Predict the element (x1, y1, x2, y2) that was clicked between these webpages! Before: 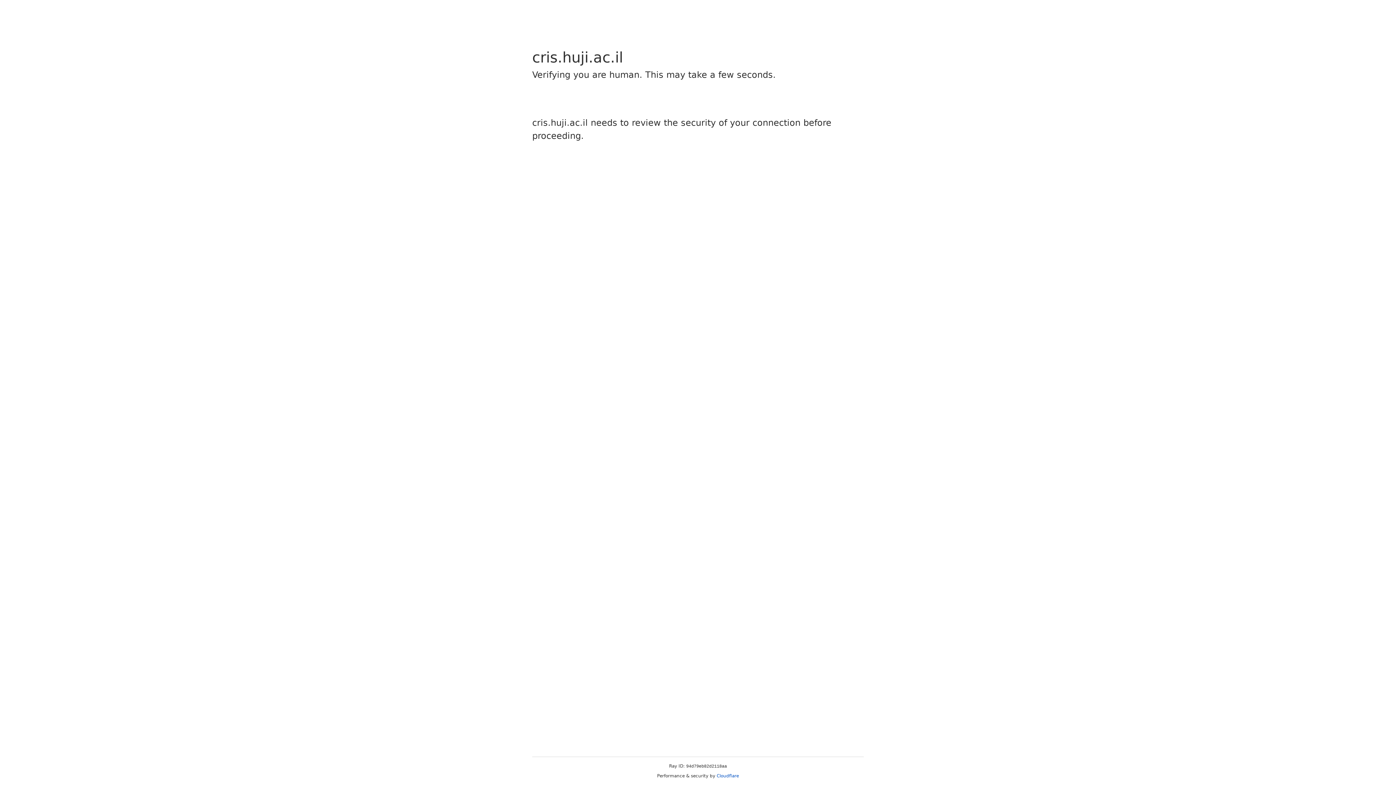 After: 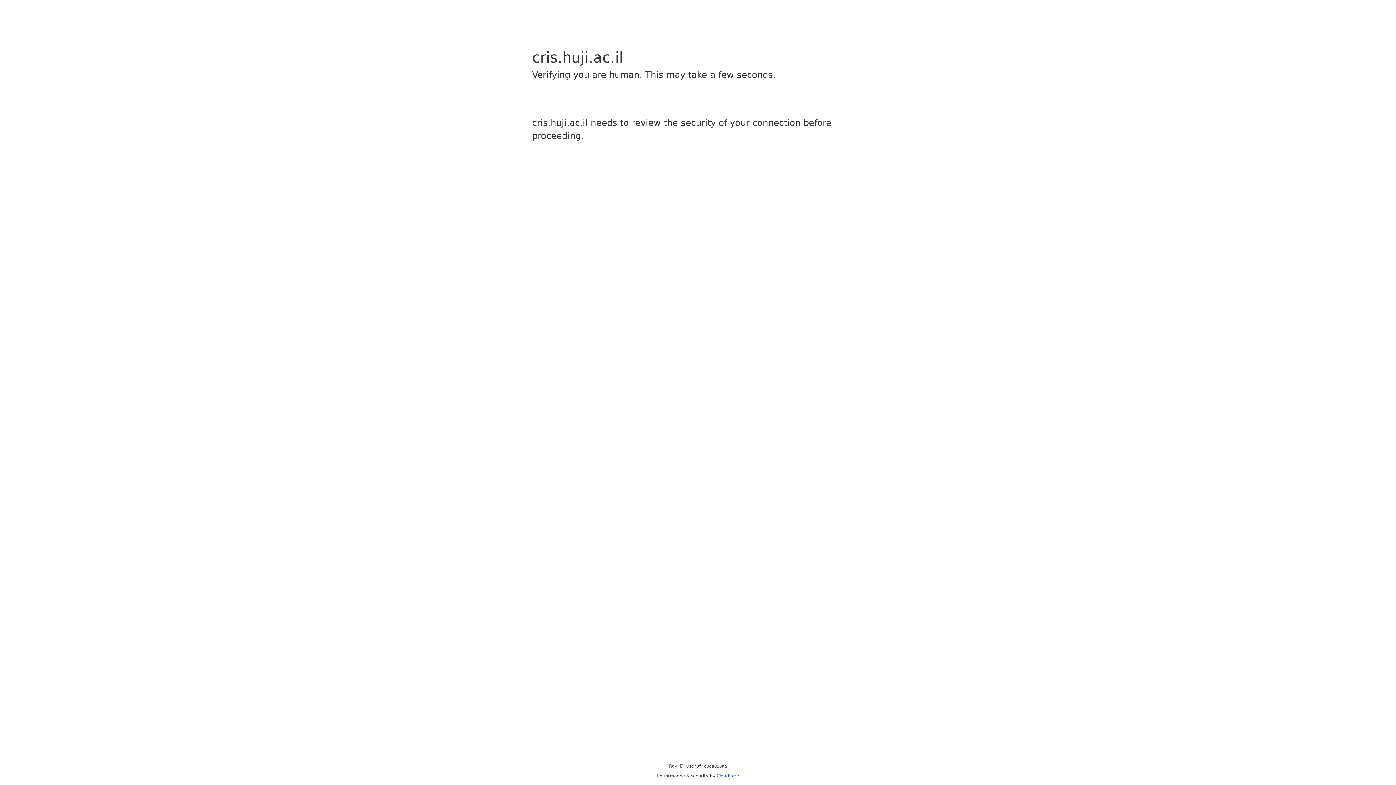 Action: bbox: (716, 773, 739, 778) label: Cloudflare